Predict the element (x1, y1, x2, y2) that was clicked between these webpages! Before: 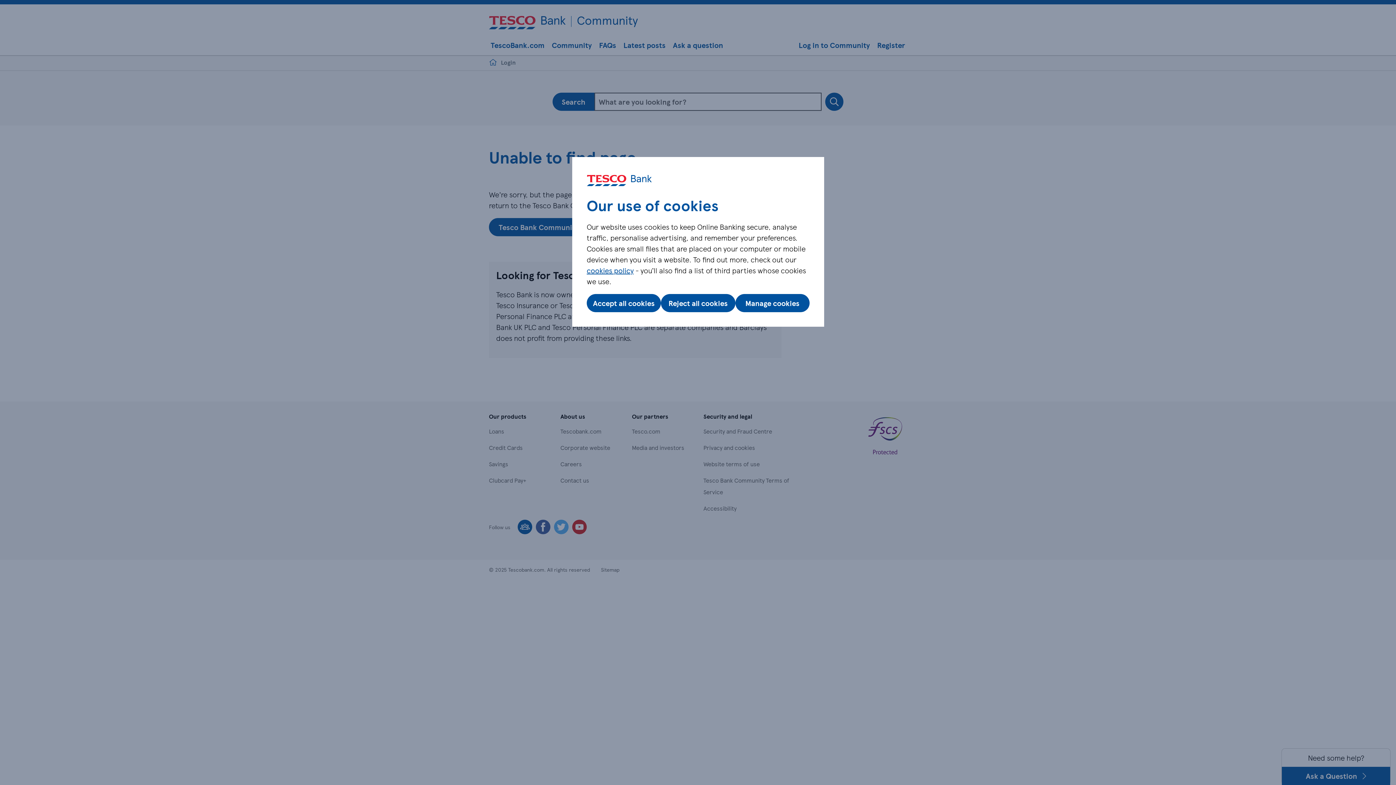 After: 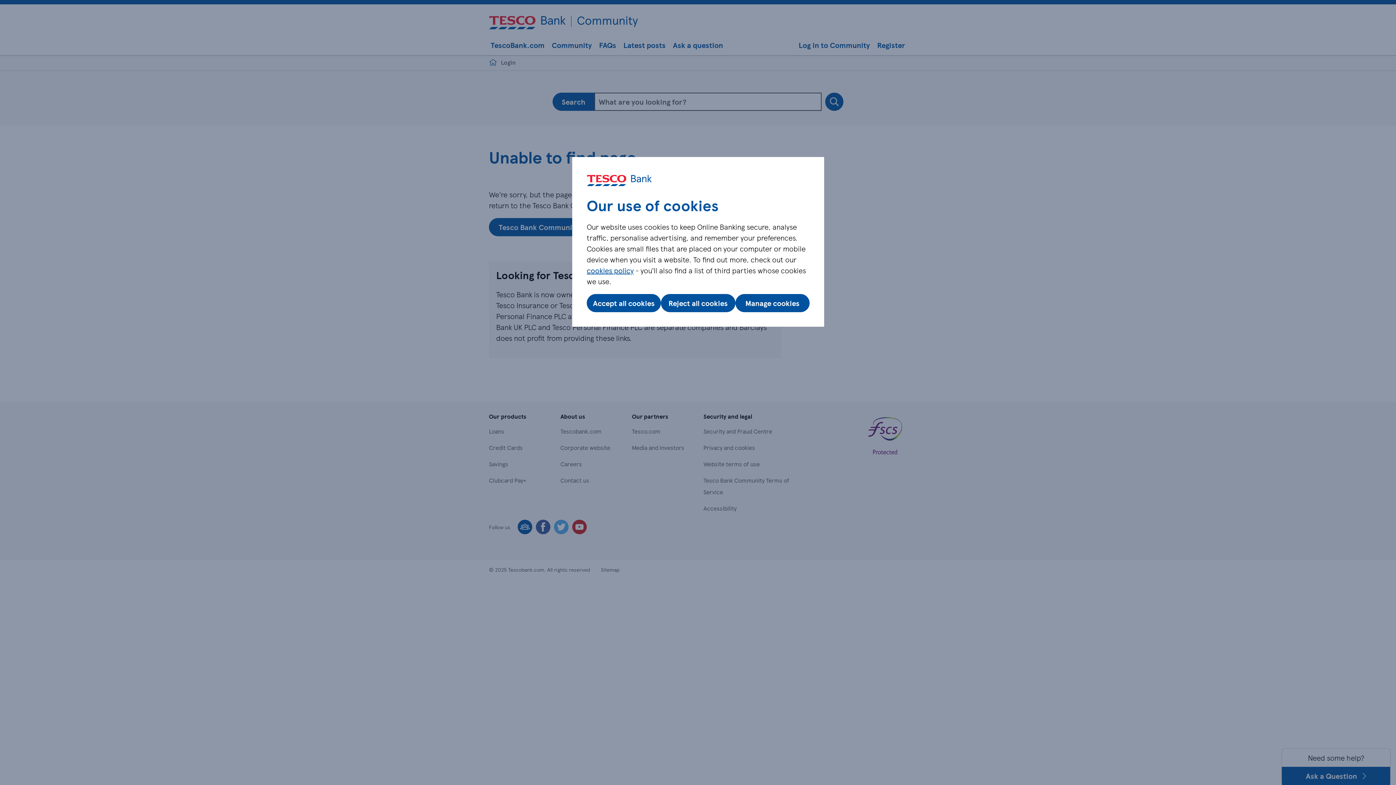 Action: label: cookies policy bbox: (586, 265, 633, 275)